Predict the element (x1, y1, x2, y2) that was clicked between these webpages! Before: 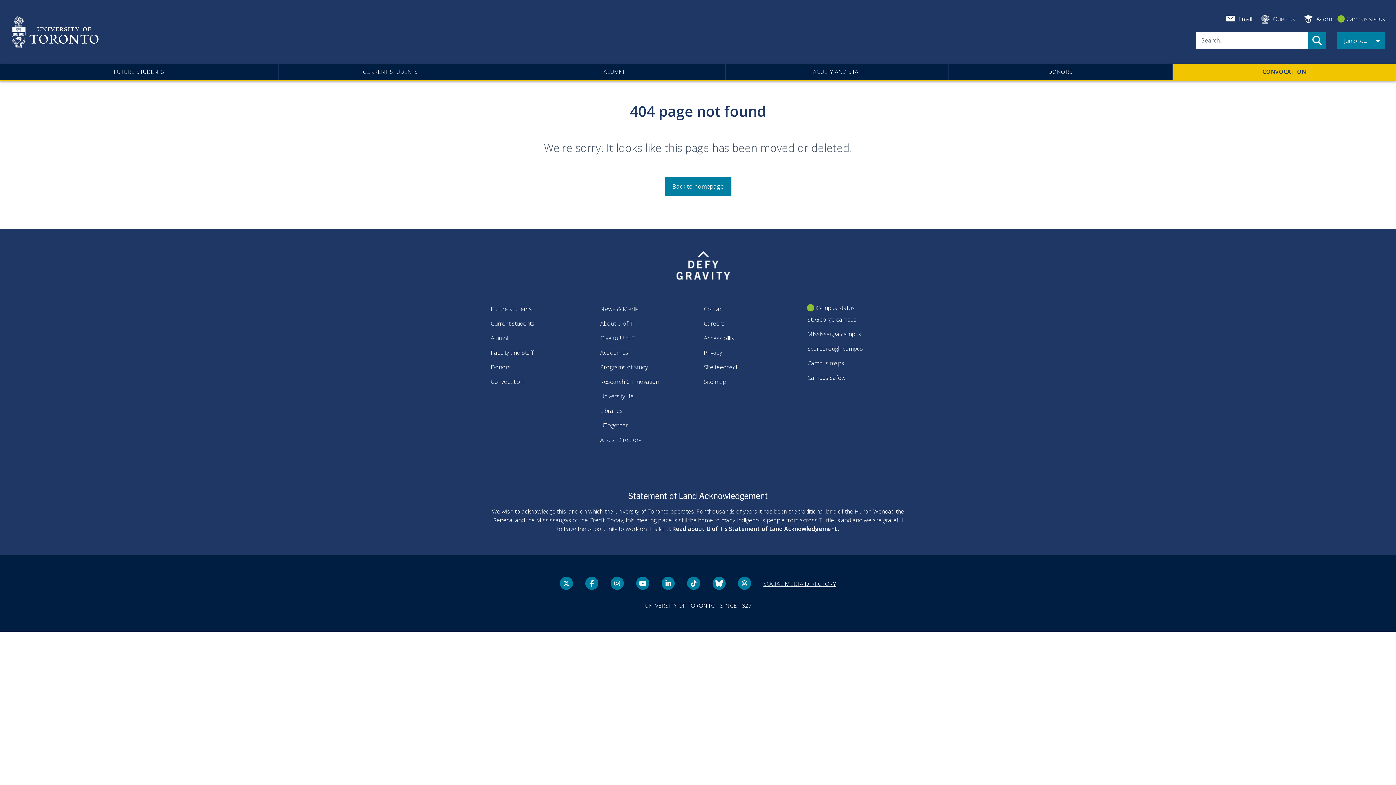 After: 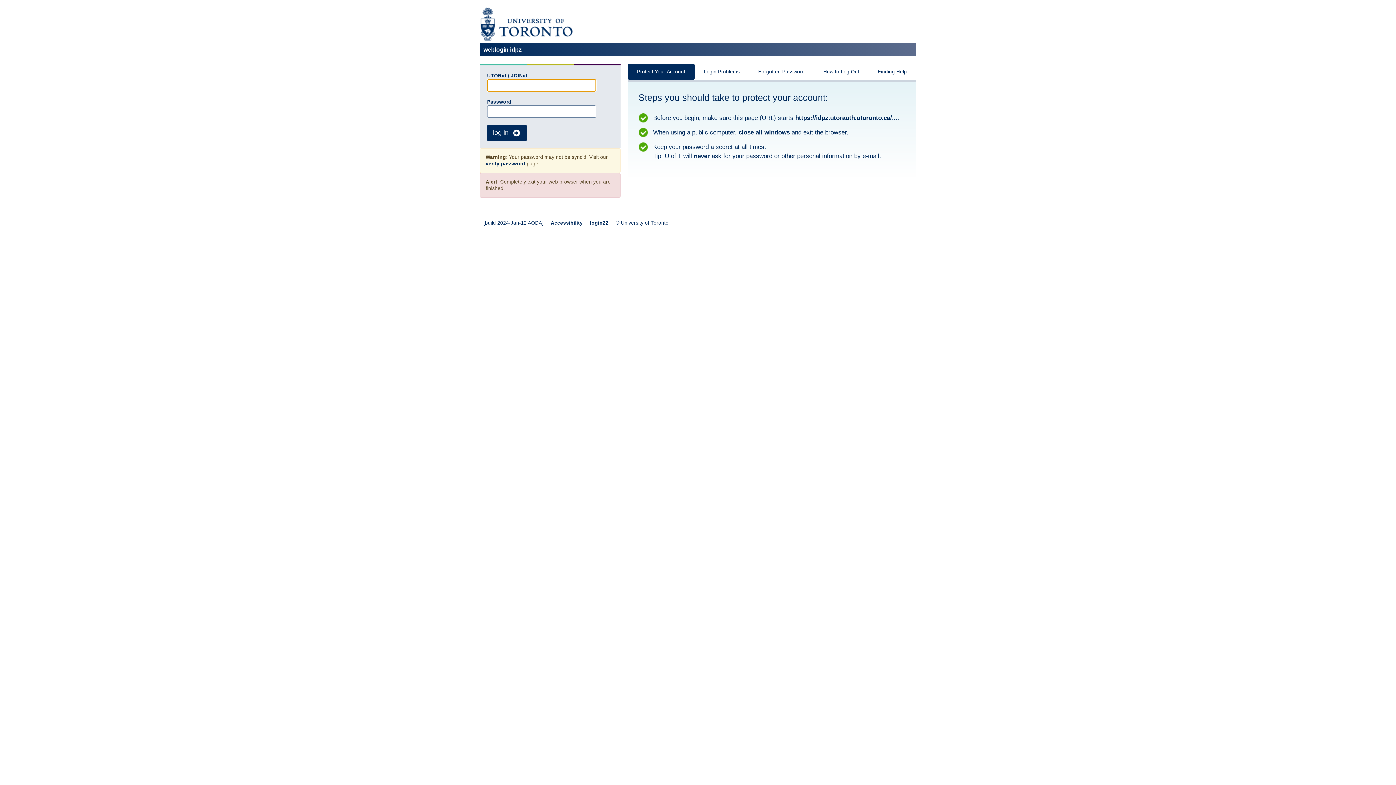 Action: bbox: (1223, 14, 1252, 23) label: Email